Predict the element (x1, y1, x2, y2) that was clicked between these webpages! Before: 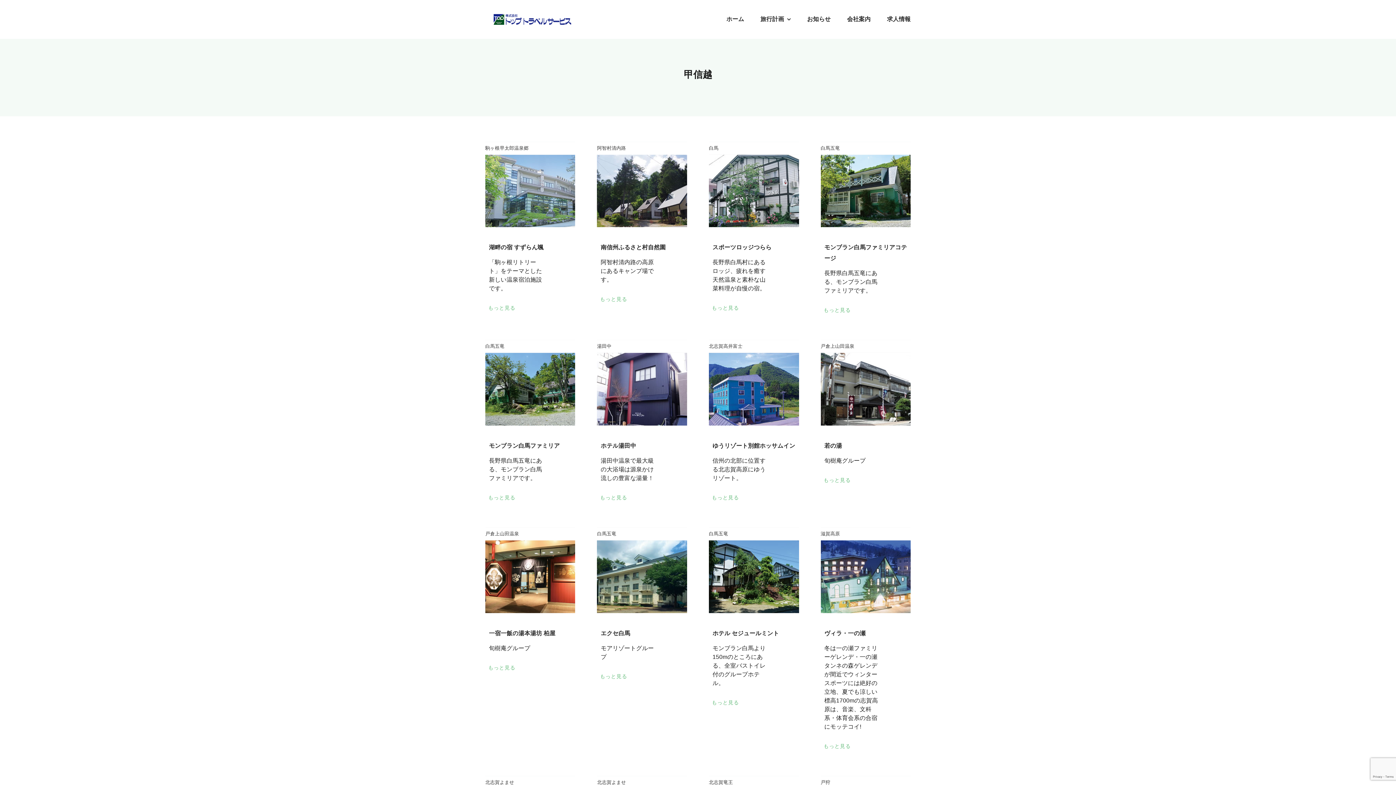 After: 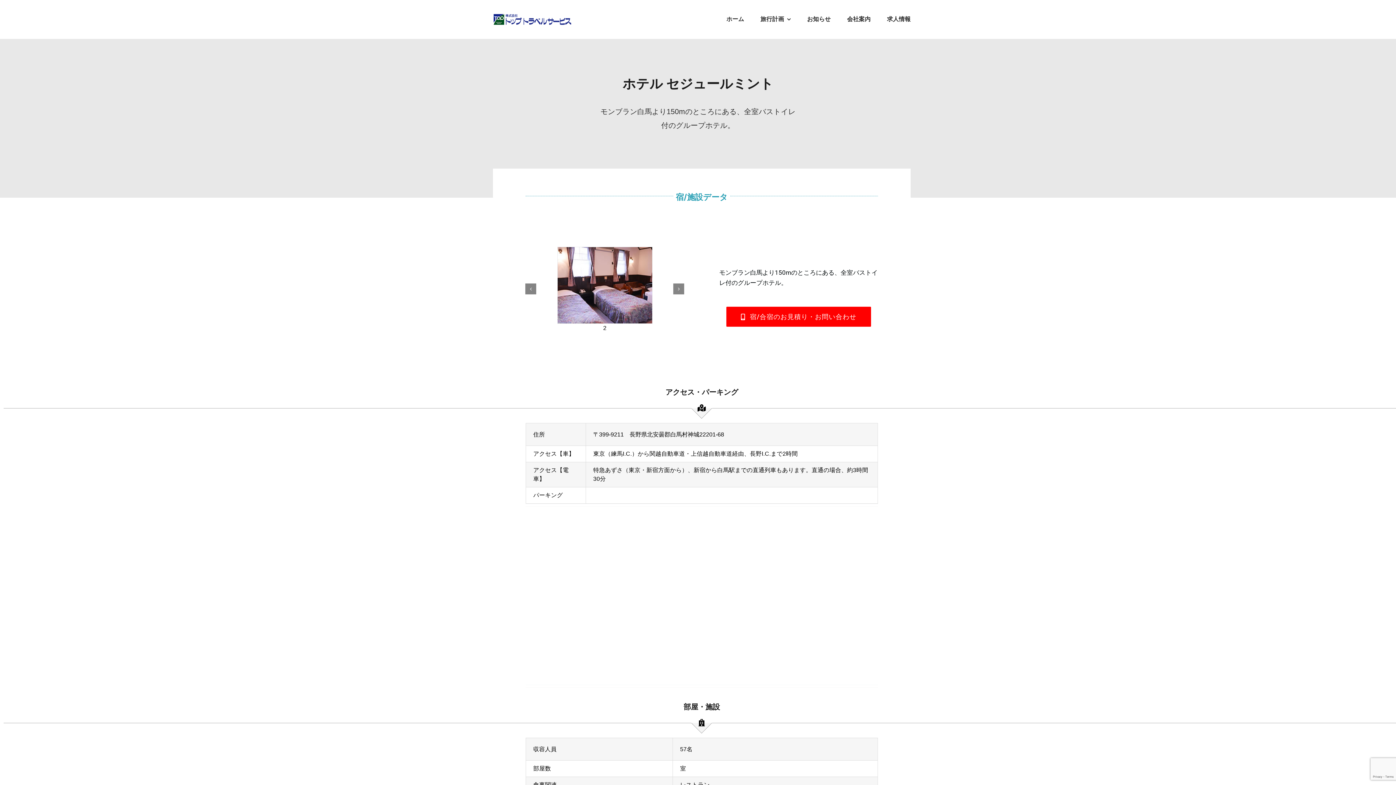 Action: bbox: (712, 629, 779, 637) label: ホテル セジュールミント